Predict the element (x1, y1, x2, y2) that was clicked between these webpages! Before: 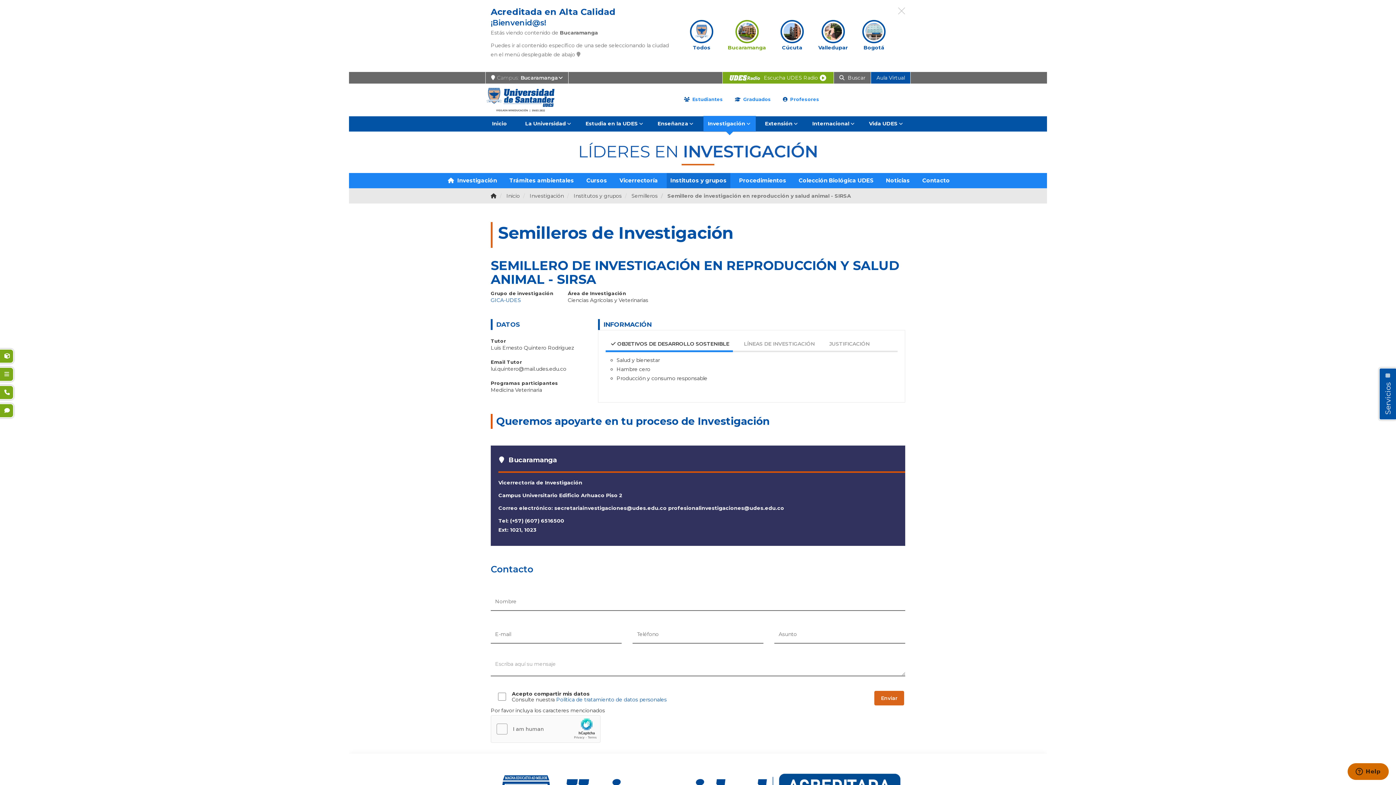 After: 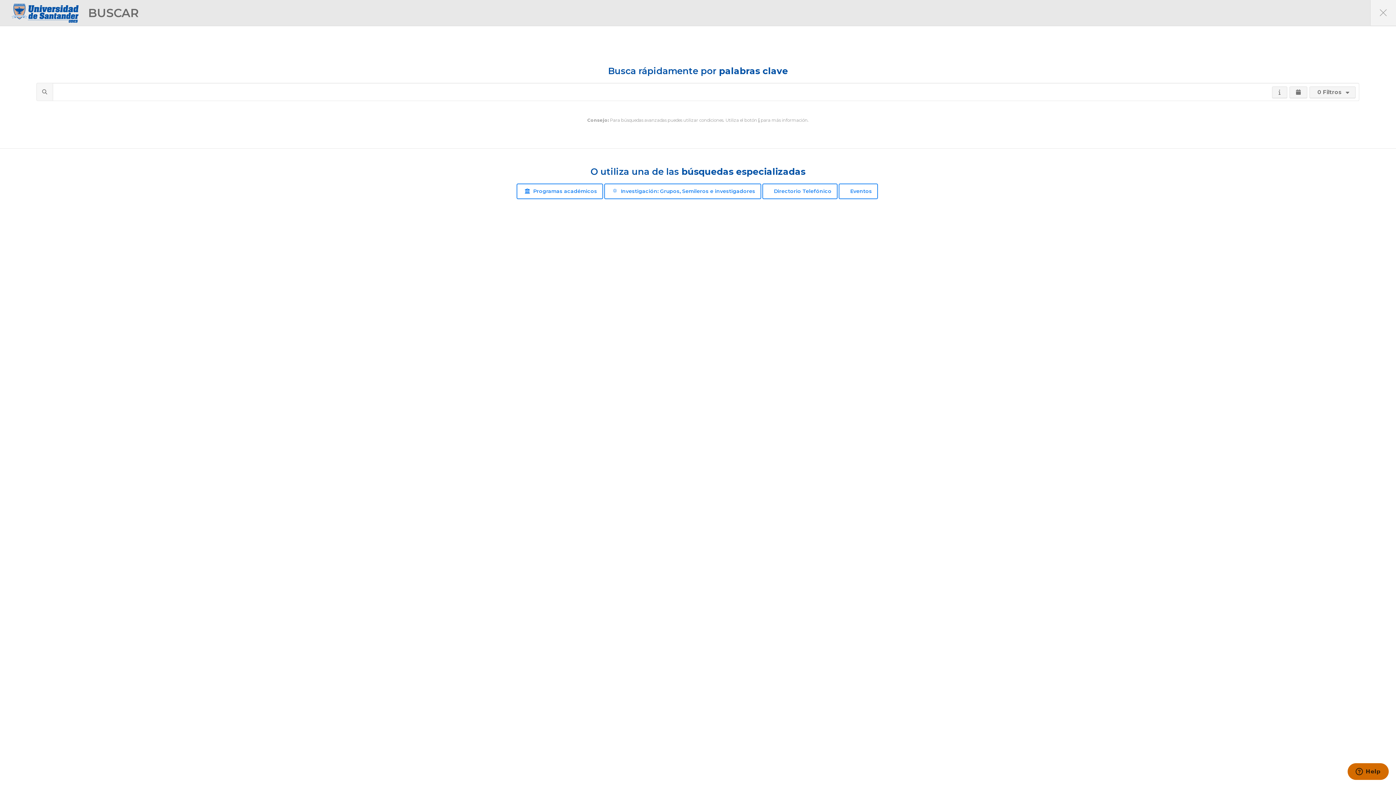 Action: bbox: (836, 72, 869, 83) label: Buscar por frase o palabra